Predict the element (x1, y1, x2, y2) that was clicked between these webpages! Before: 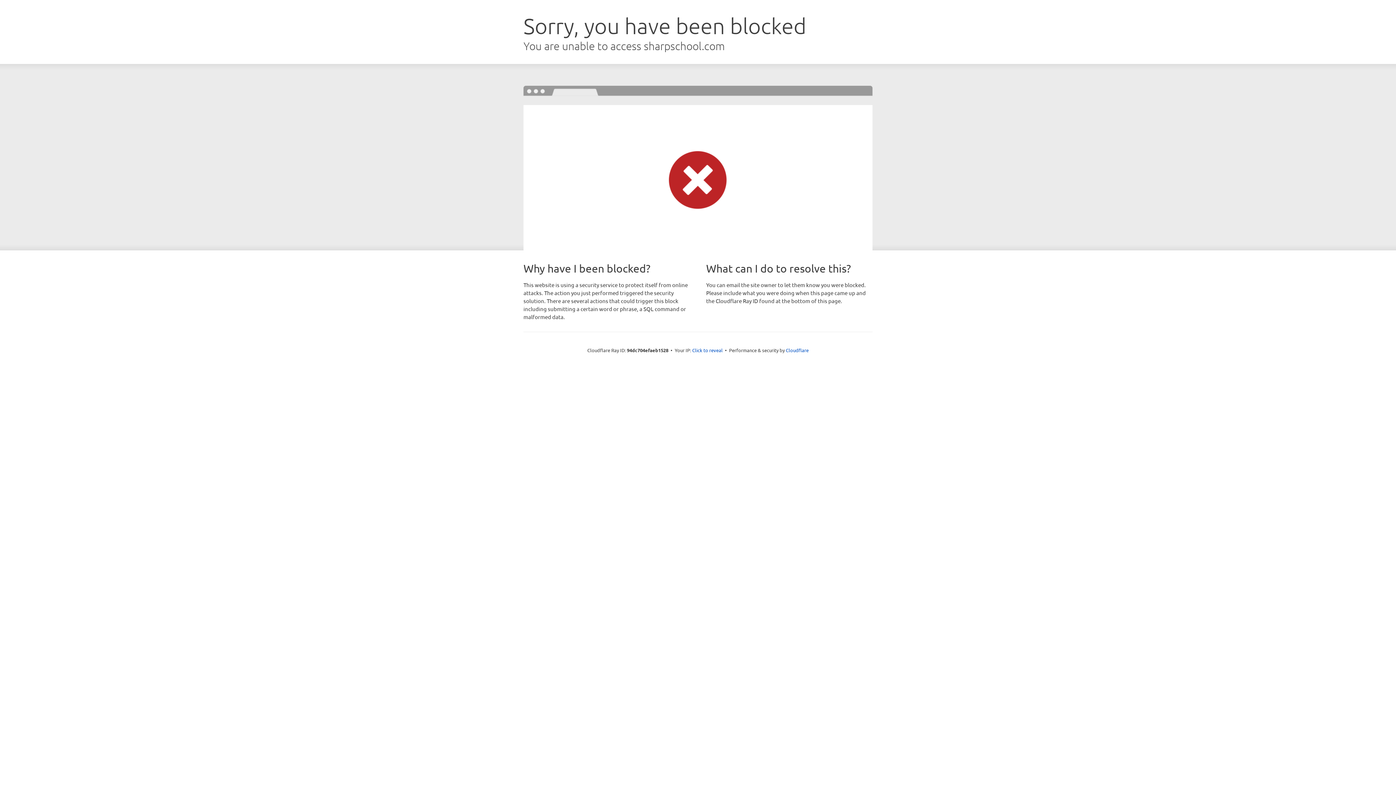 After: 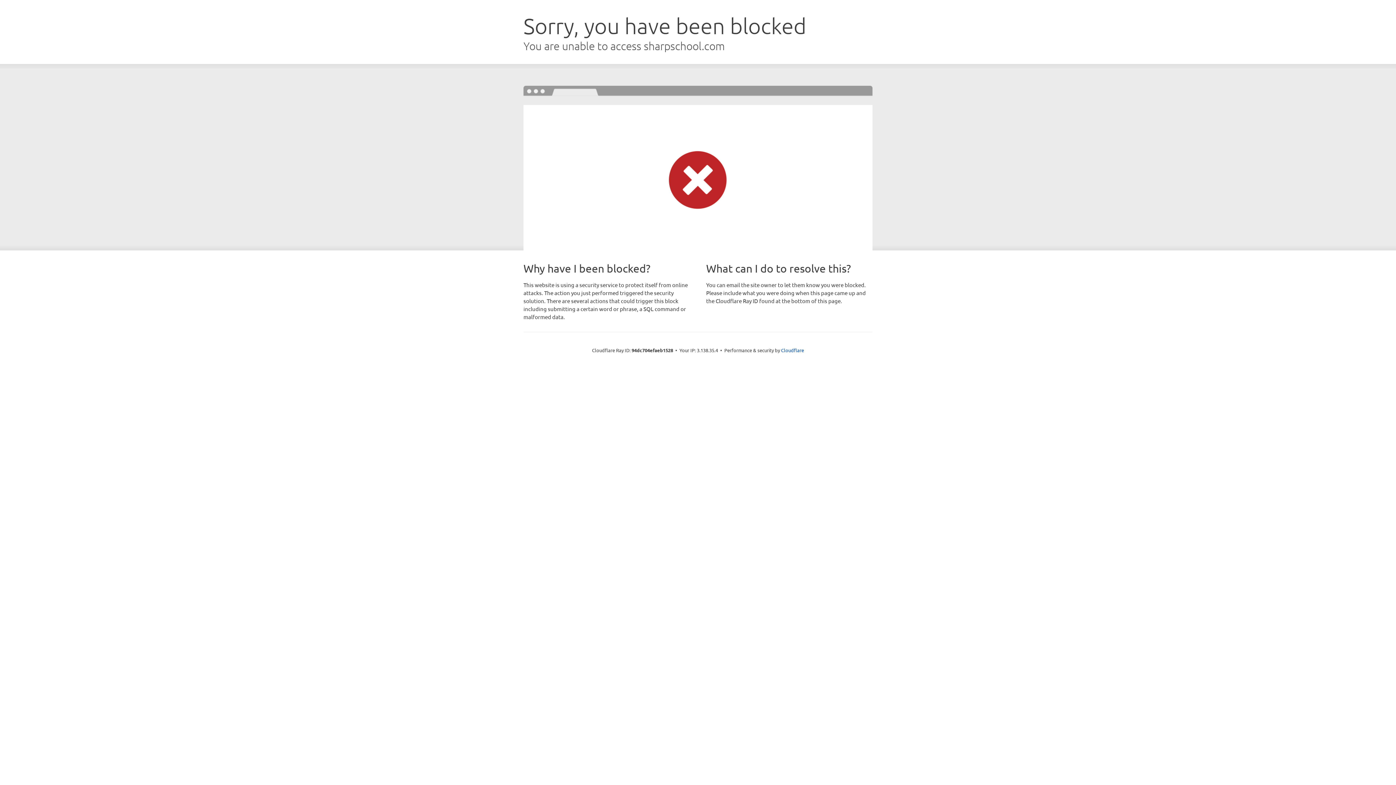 Action: bbox: (692, 346, 722, 353) label: Click to reveal